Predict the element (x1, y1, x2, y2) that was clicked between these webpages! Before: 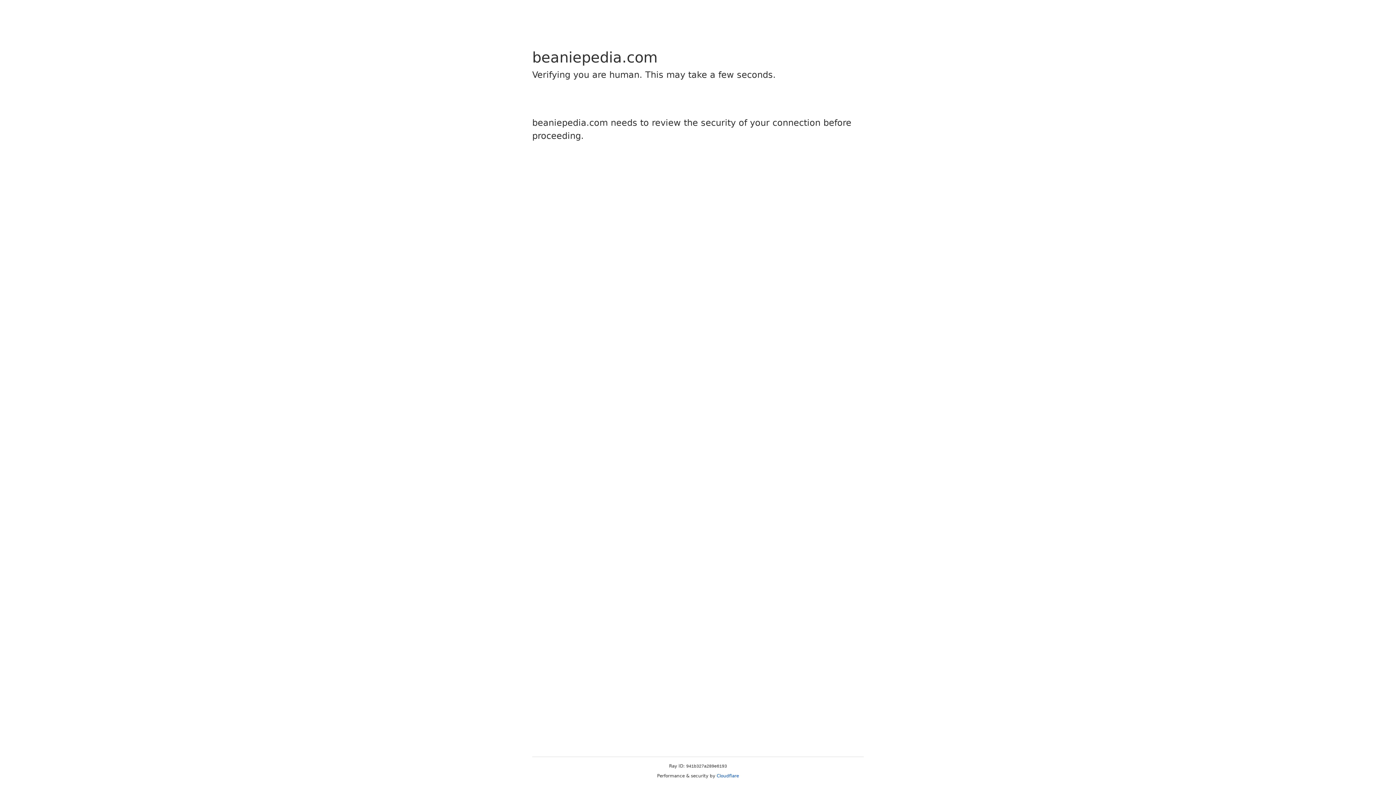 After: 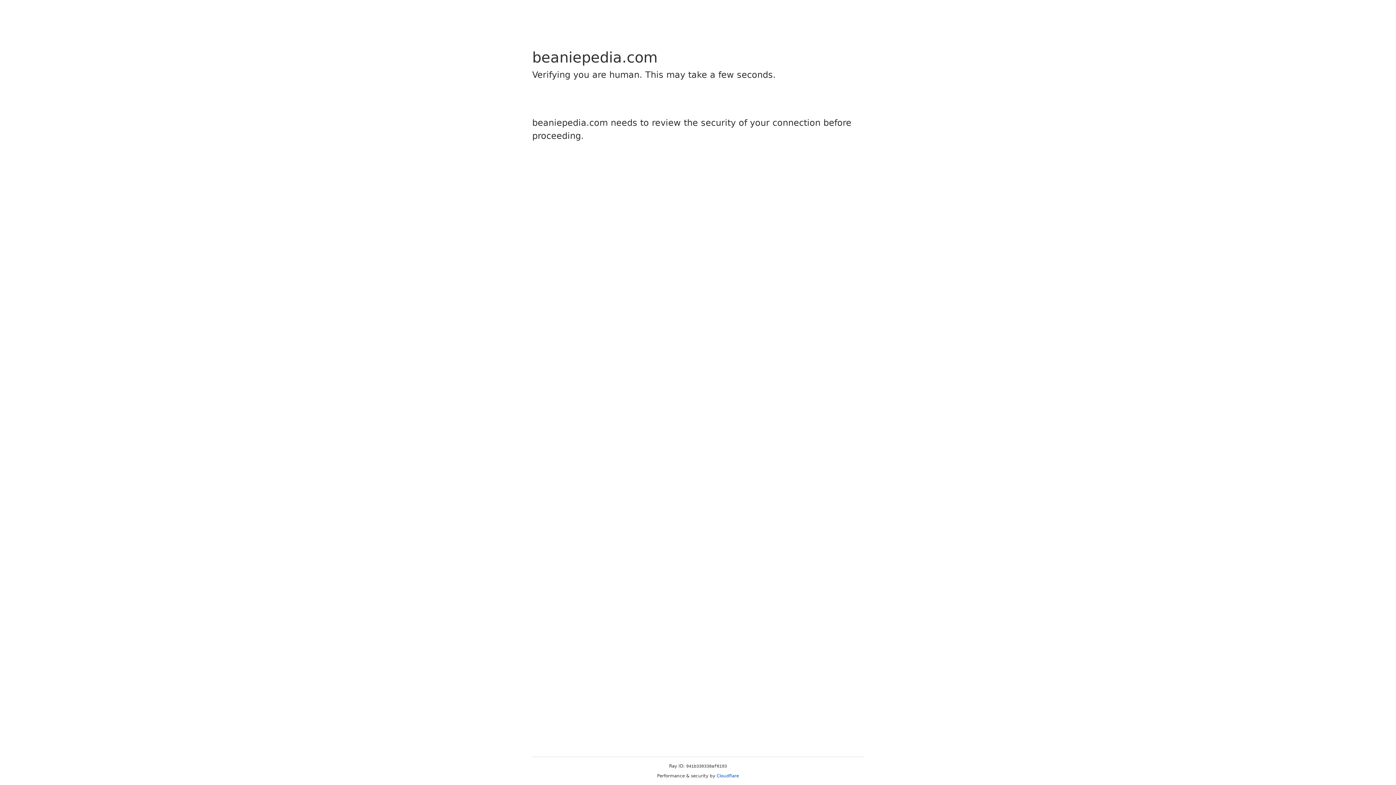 Action: label: Cloudflare bbox: (716, 773, 739, 778)